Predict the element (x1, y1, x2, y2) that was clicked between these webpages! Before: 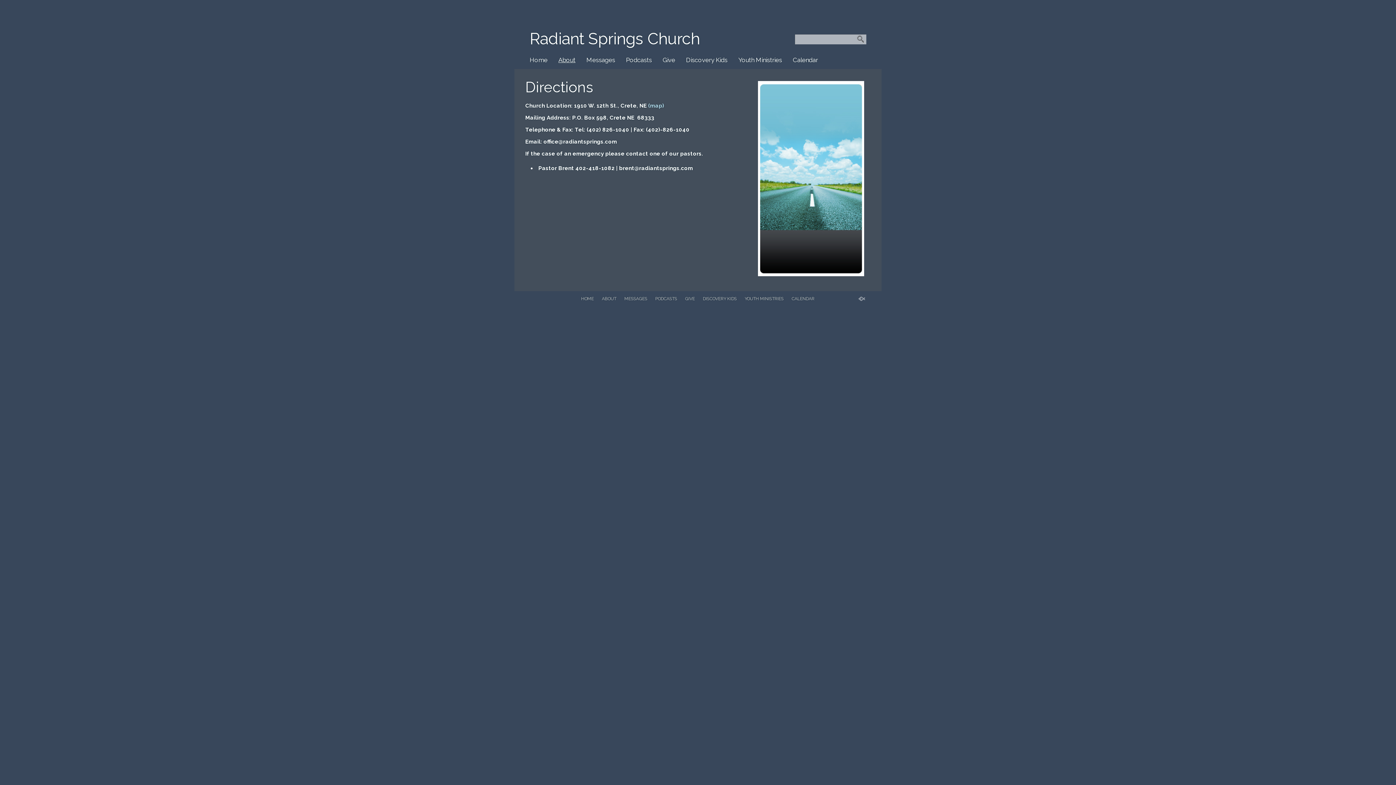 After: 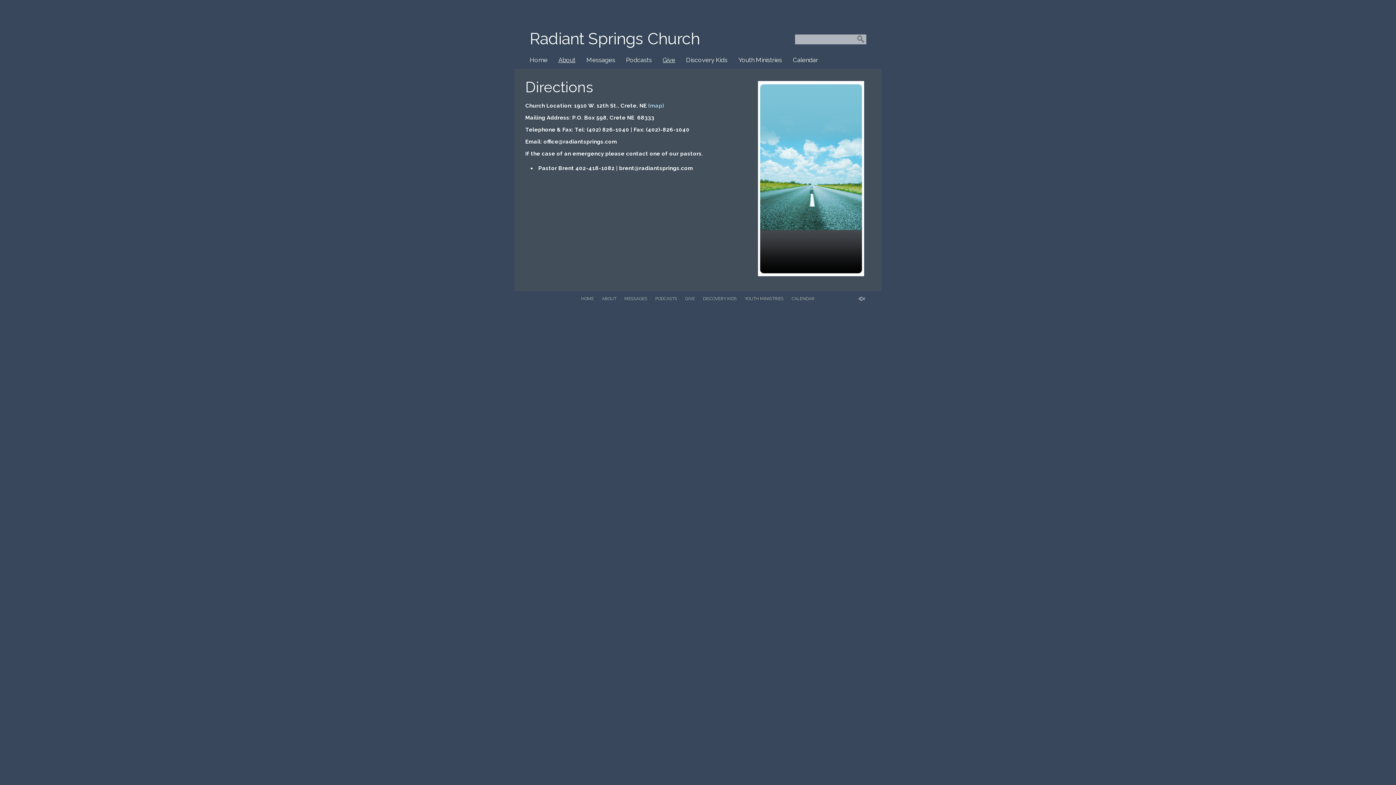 Action: bbox: (657, 54, 680, 65) label: Give